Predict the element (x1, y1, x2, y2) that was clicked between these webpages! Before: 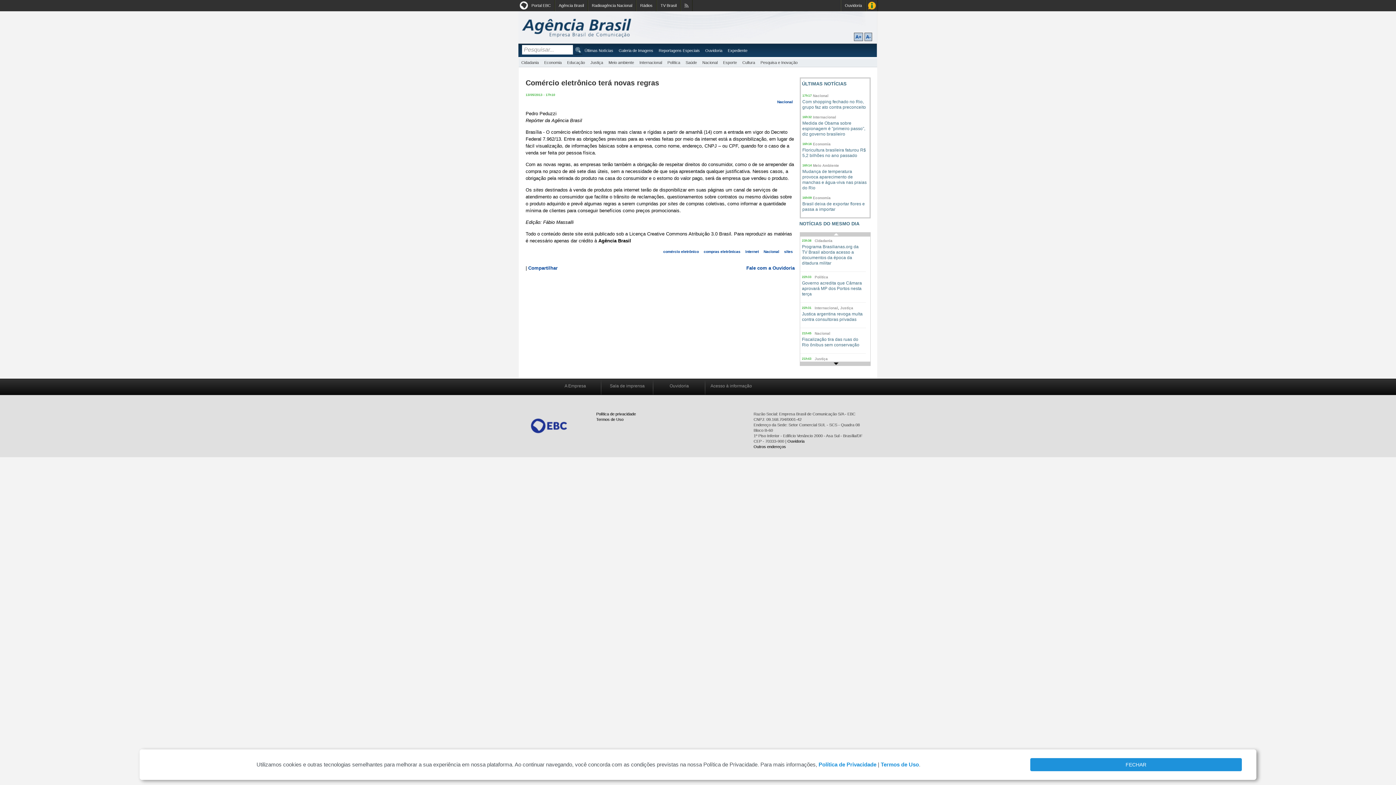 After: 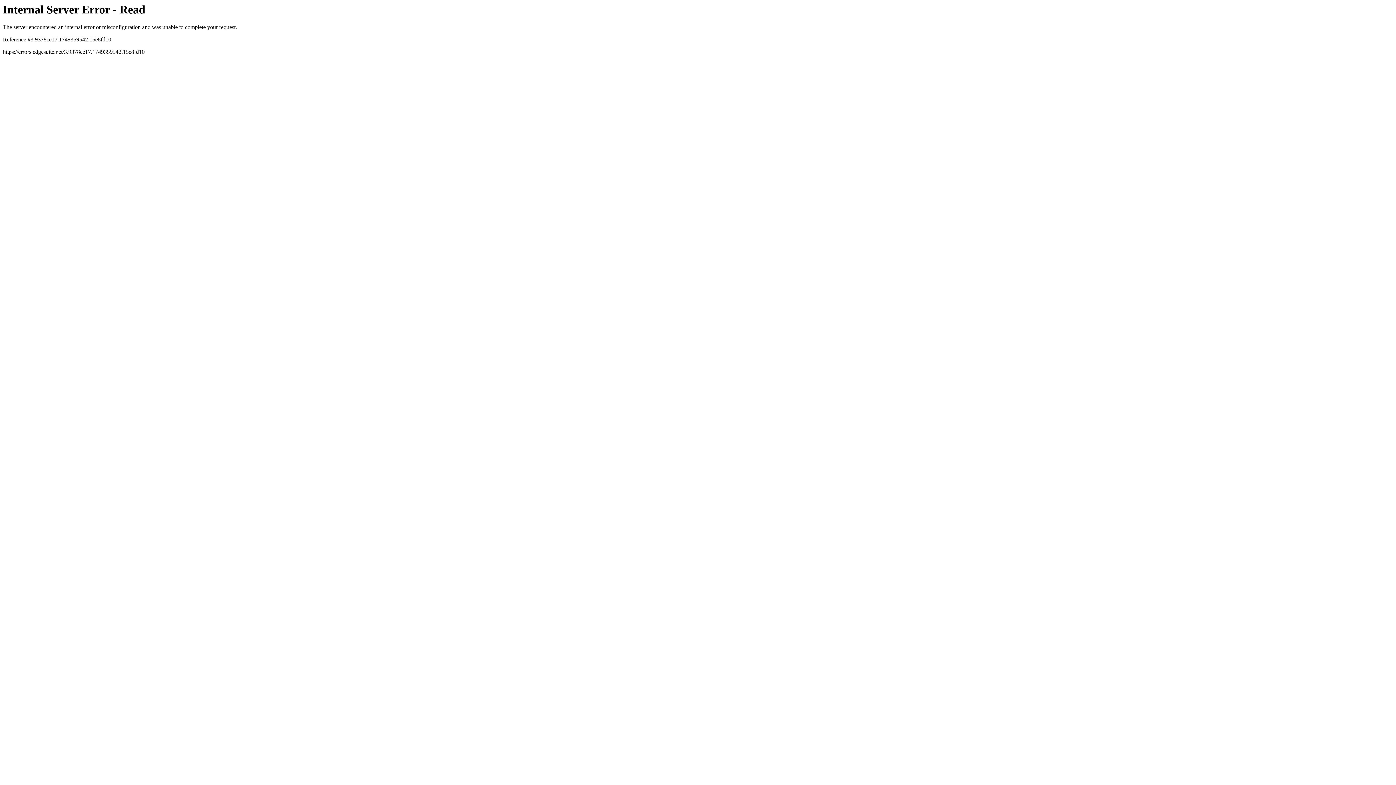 Action: bbox: (841, 0, 865, 11) label: Ouvidoria